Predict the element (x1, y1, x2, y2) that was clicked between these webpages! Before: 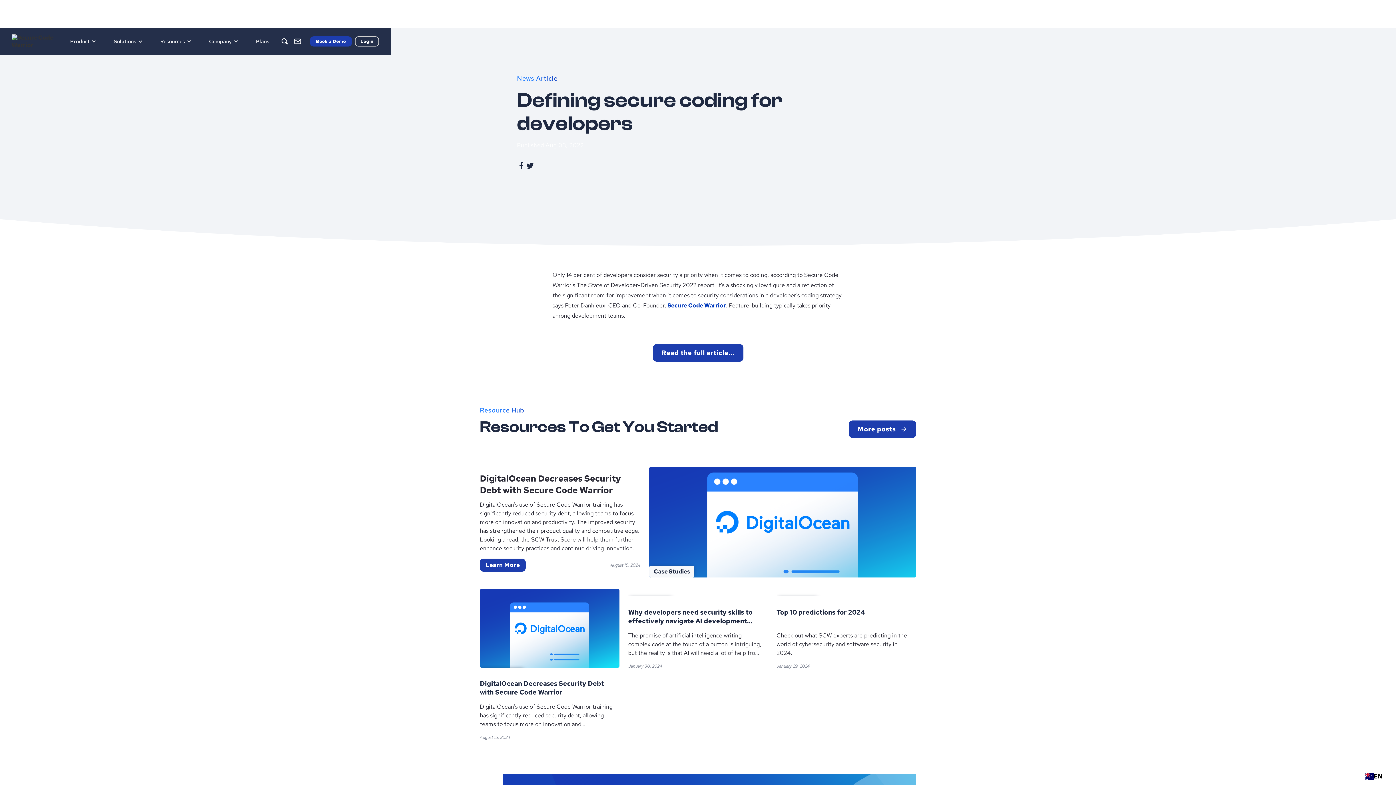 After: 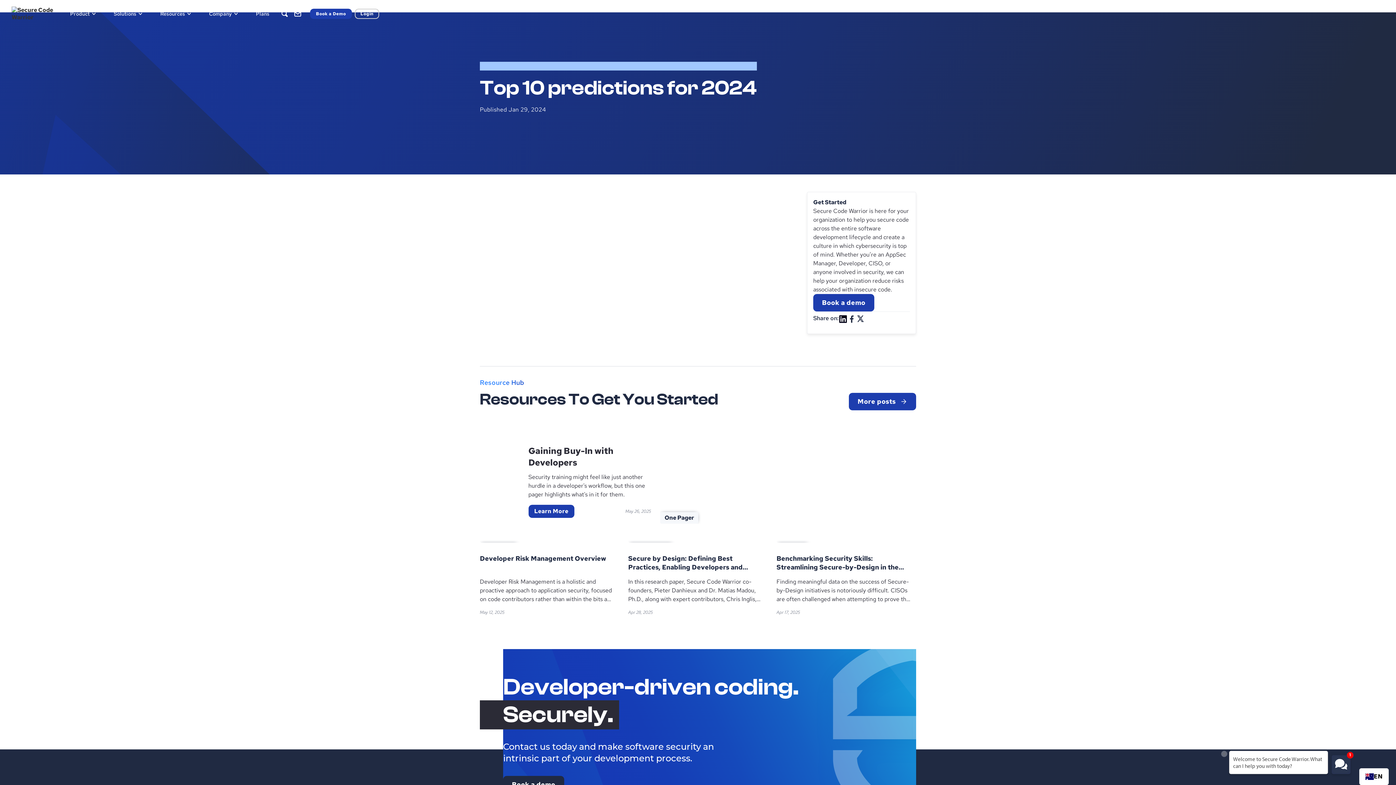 Action: bbox: (776, 589, 916, 746)